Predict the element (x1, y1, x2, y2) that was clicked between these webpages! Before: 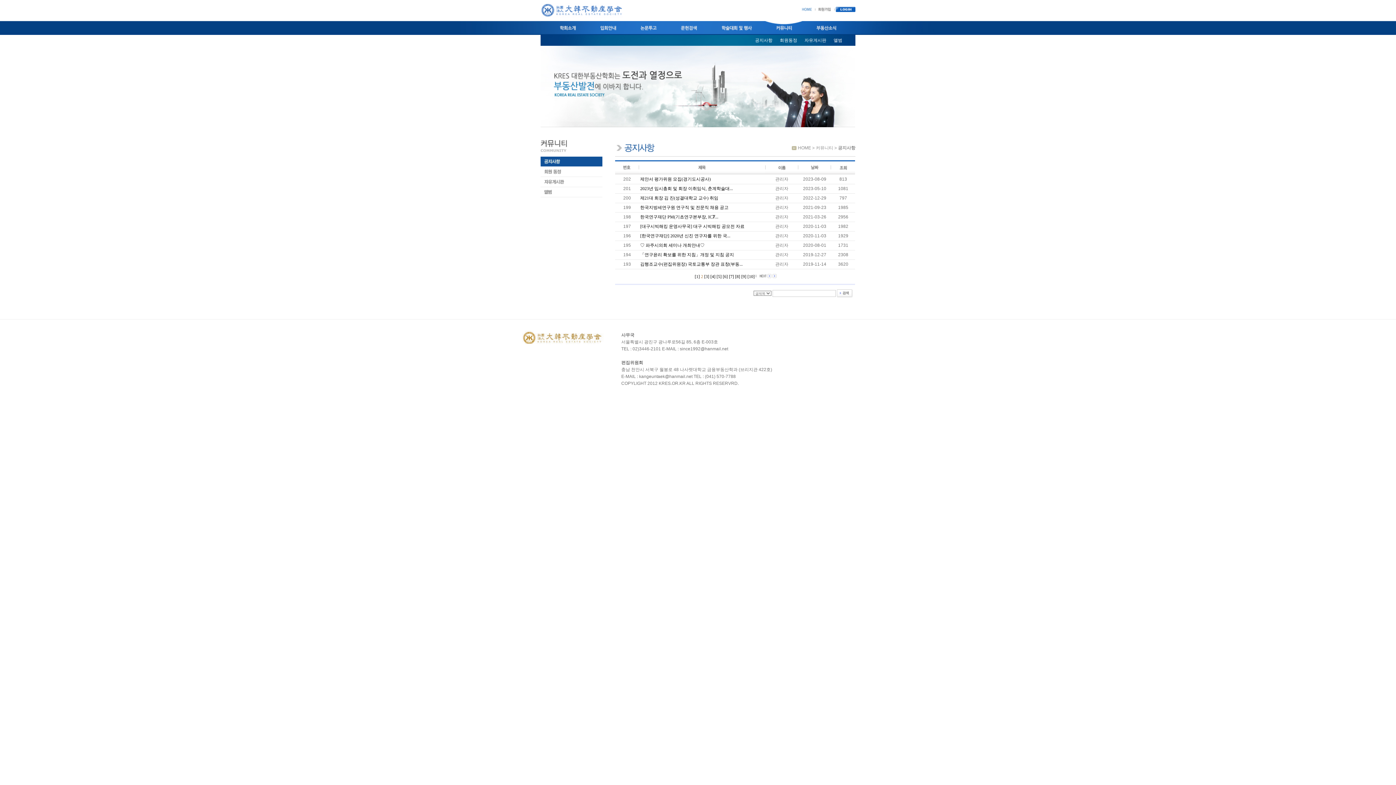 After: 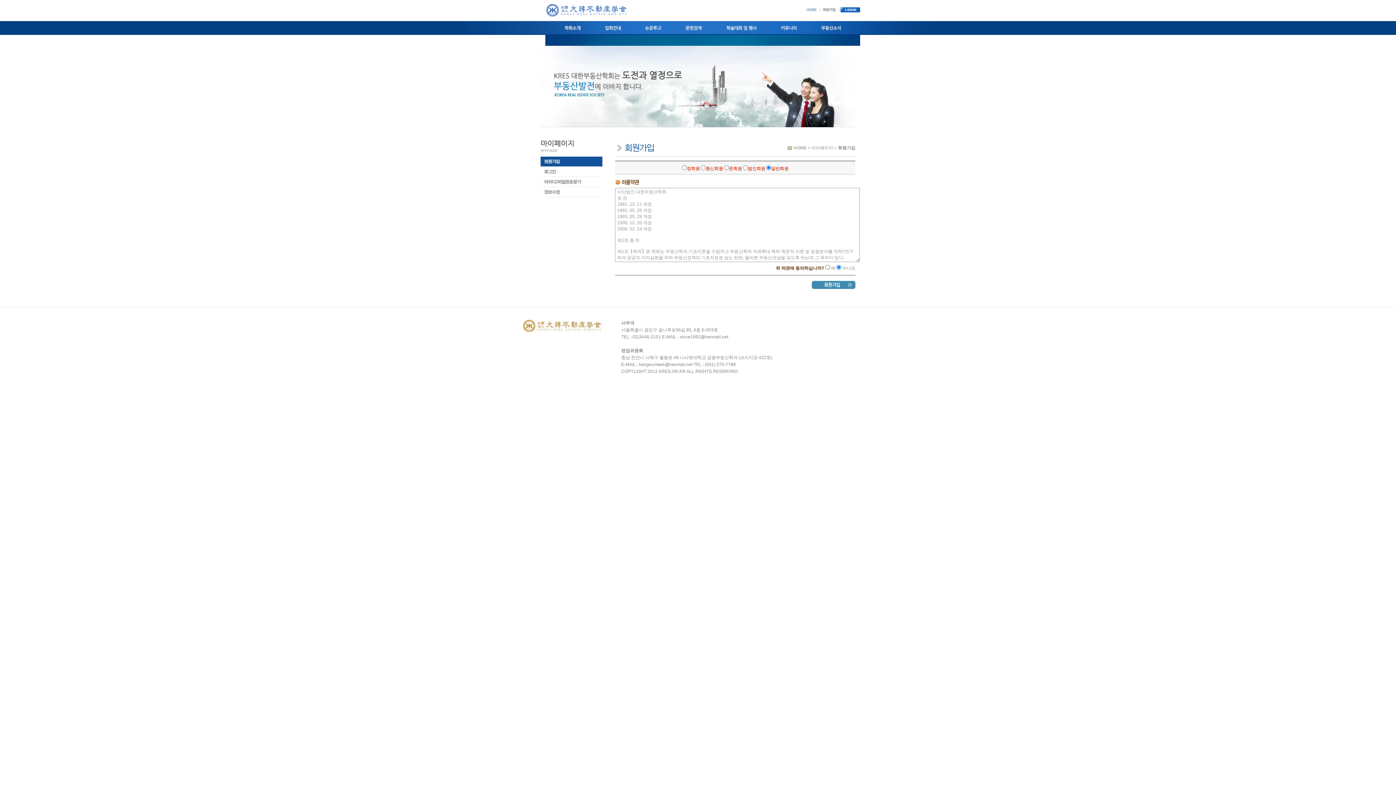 Action: bbox: (815, 8, 834, 13)